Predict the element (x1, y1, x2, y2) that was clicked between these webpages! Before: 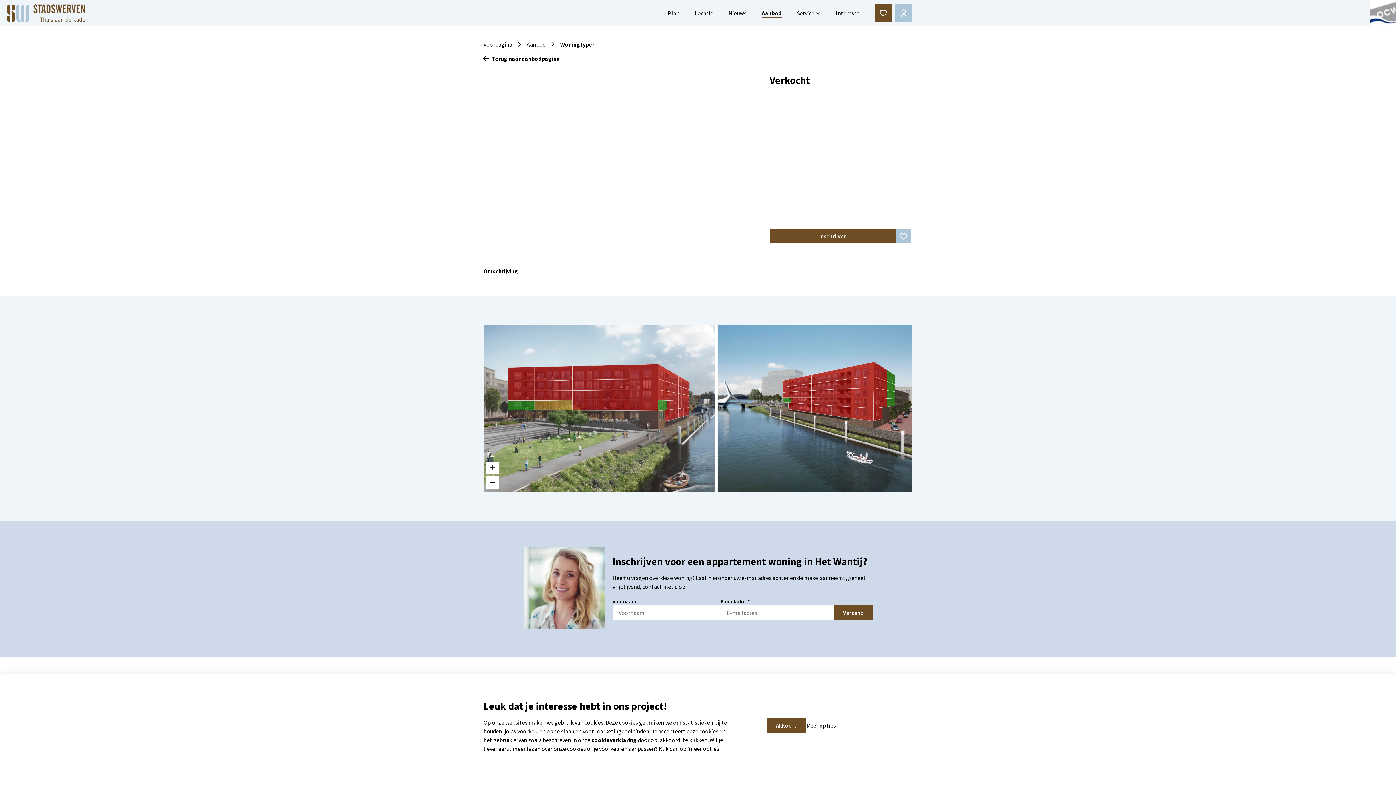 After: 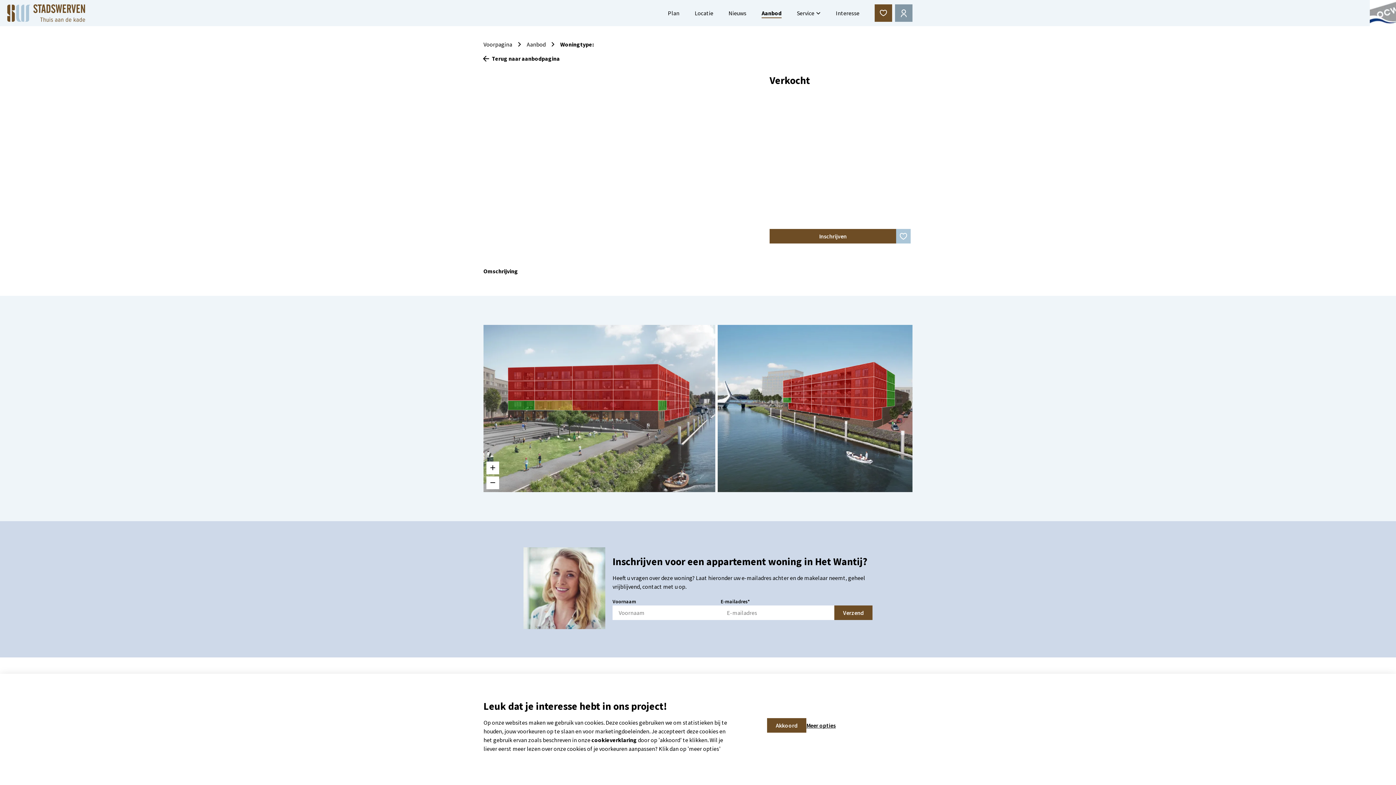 Action: bbox: (895, 4, 912, 21)